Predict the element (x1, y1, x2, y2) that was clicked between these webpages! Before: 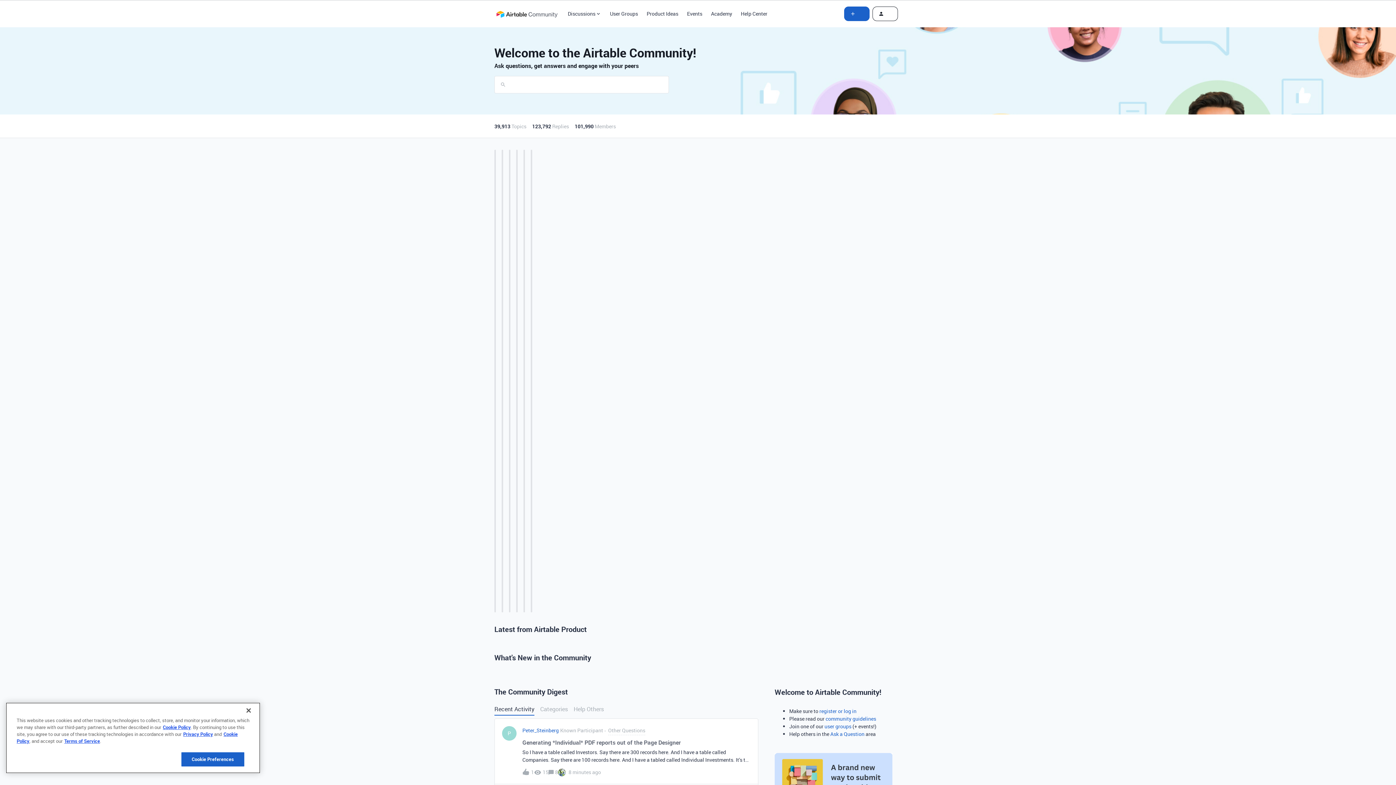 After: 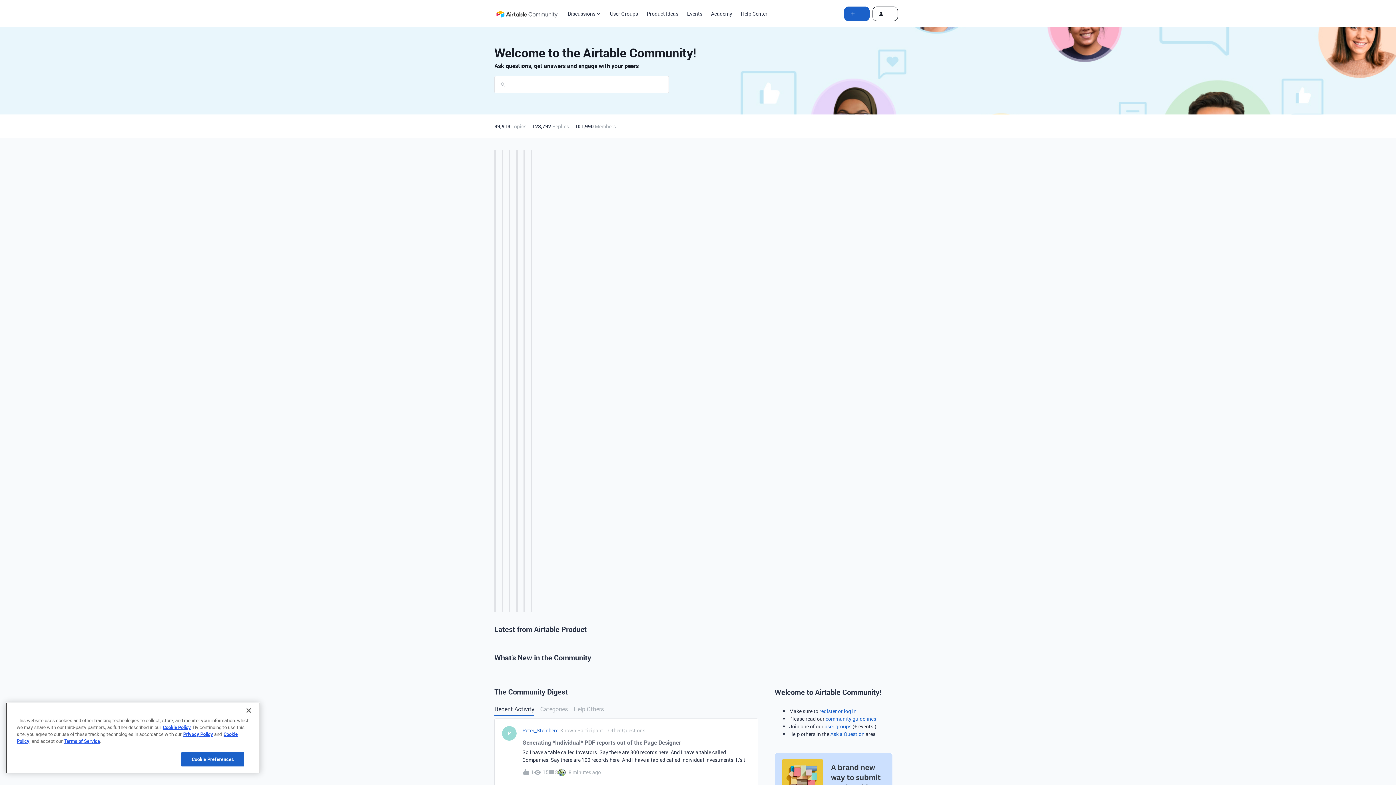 Action: label: Forum|go.to.homepage bbox: (494, 6, 559, 20)